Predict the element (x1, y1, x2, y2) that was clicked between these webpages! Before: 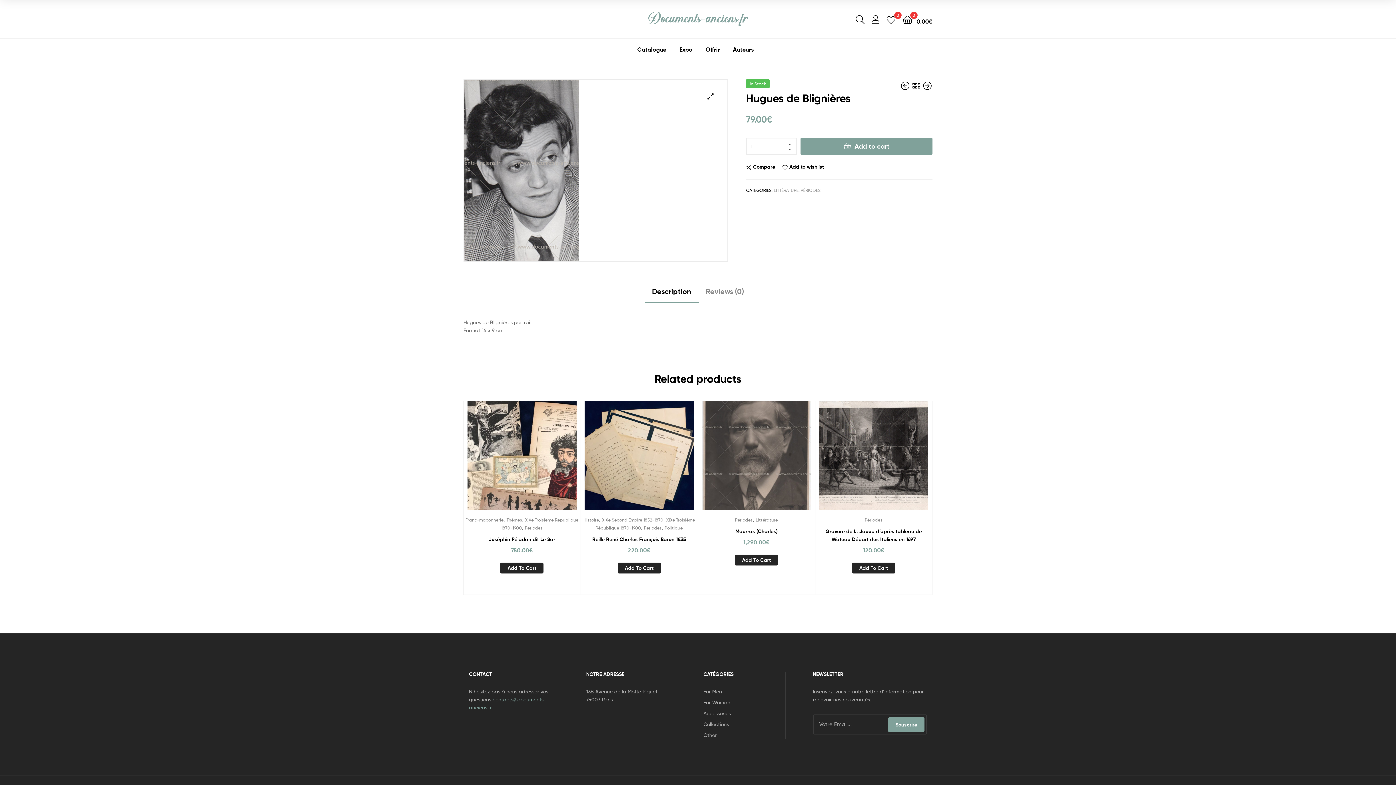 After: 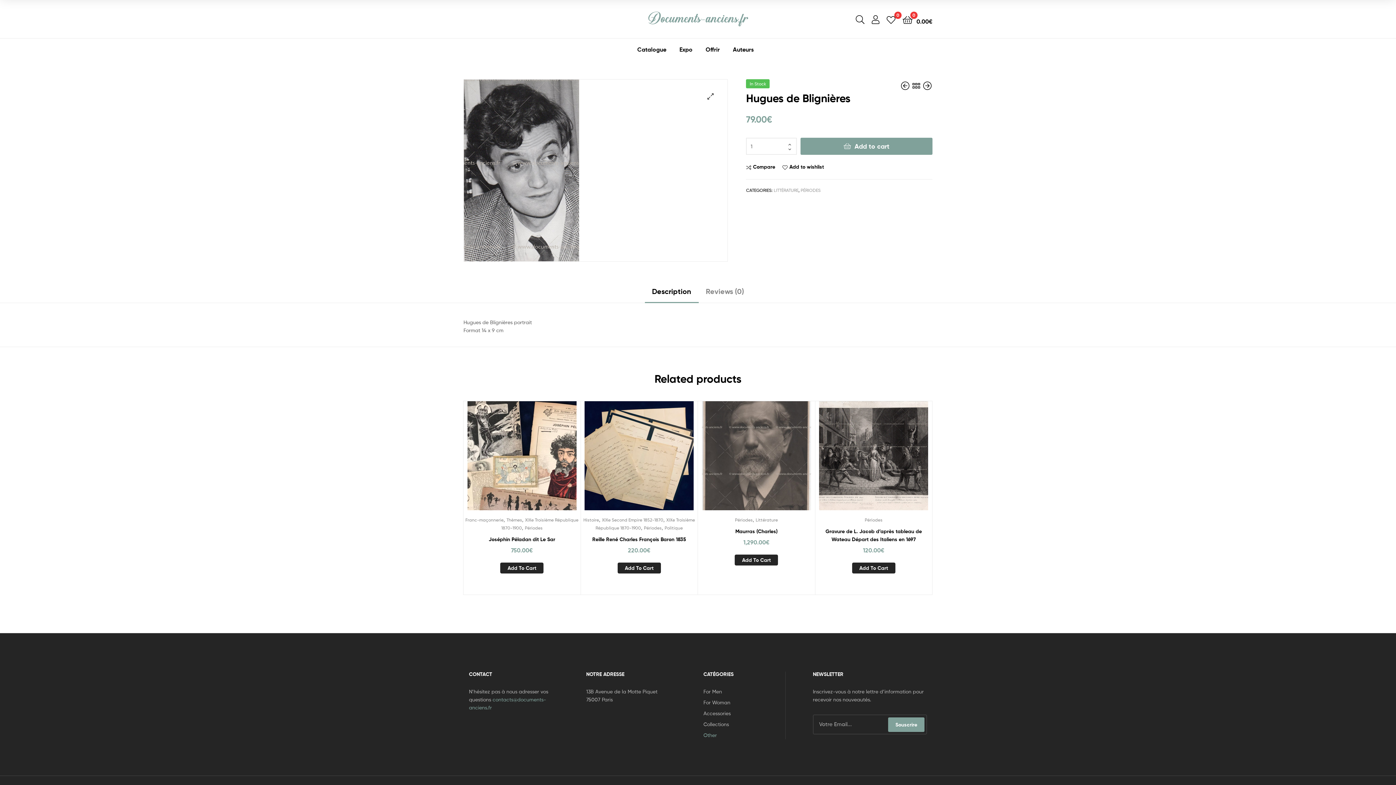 Action: bbox: (703, 731, 774, 739) label: Other